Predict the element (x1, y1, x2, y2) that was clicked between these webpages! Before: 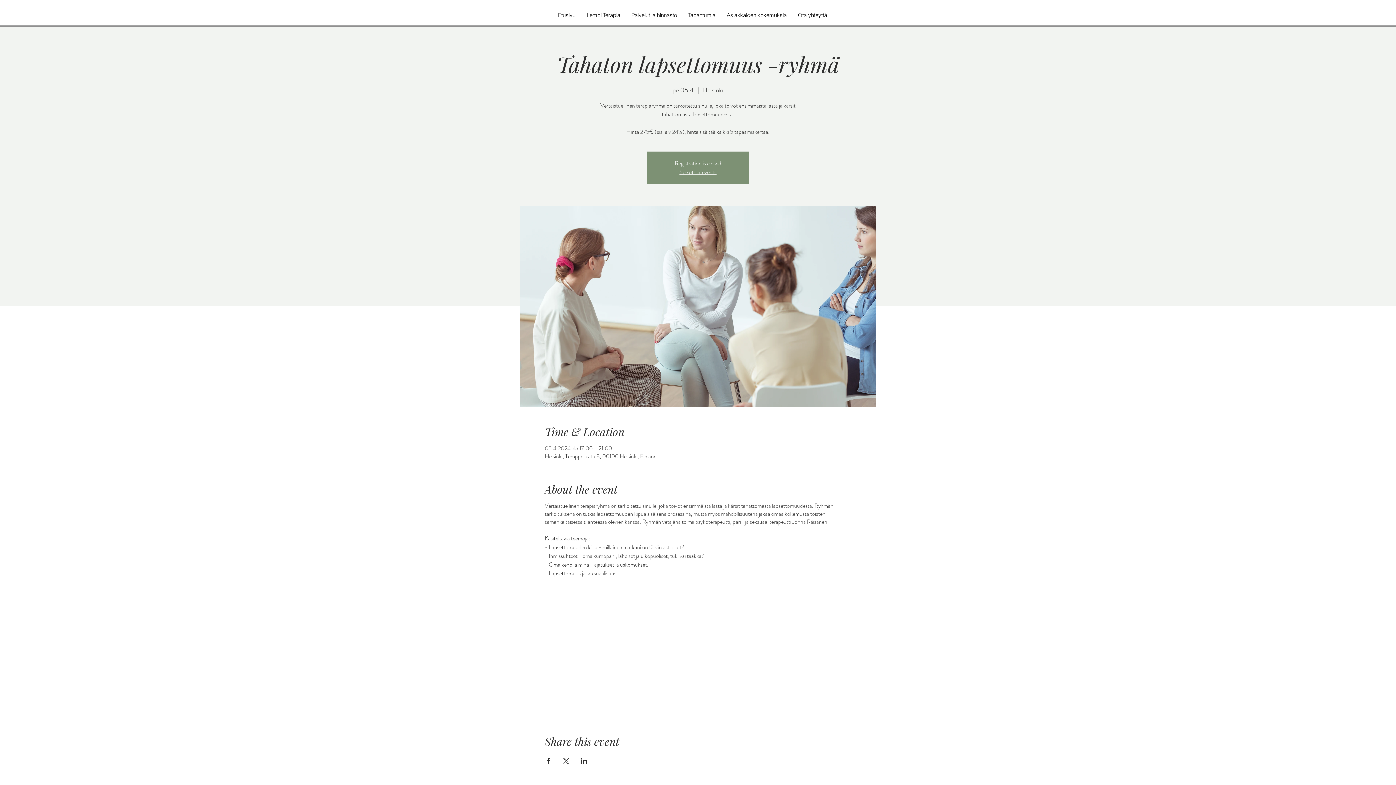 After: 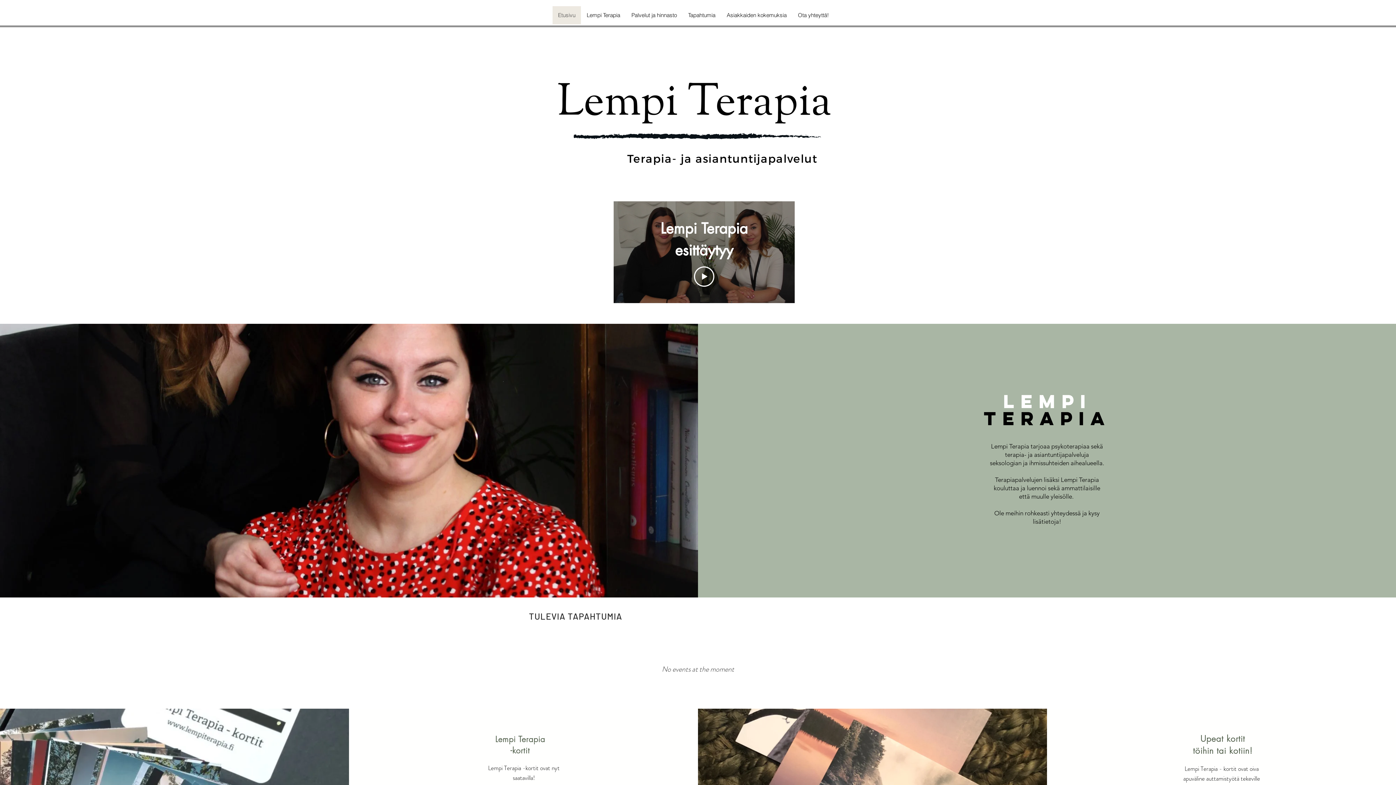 Action: label: Tapahtumia bbox: (682, 6, 721, 24)